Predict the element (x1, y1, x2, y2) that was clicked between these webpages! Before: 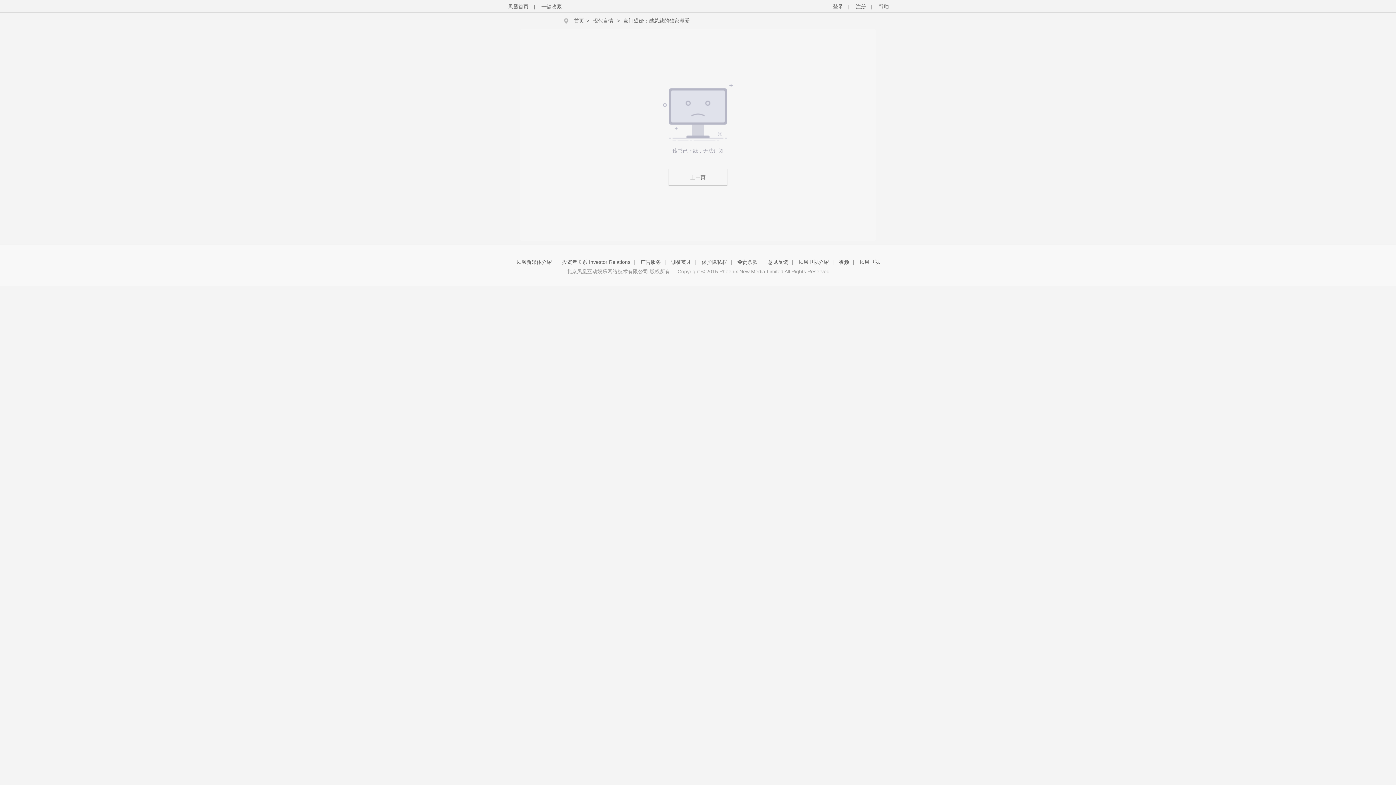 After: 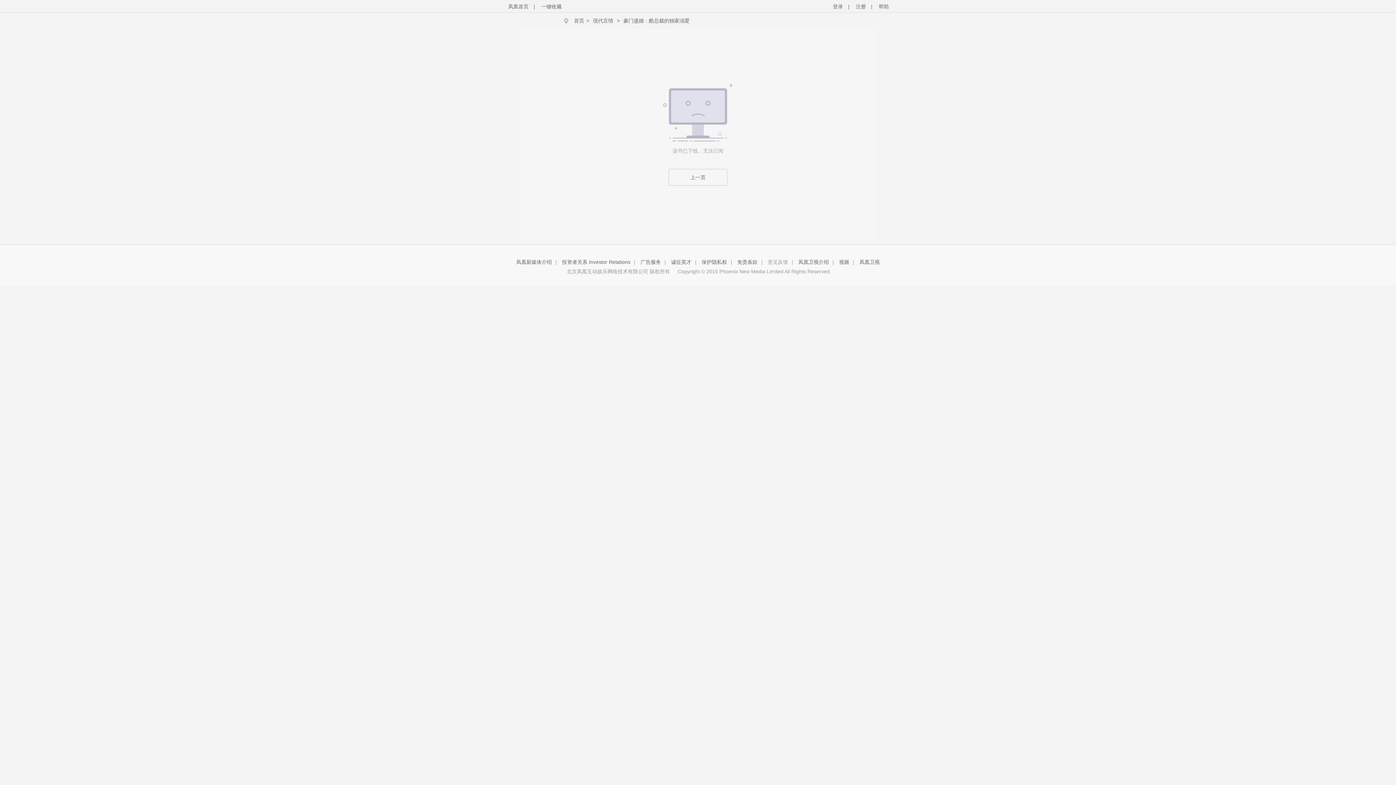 Action: label: 意见反馈 bbox: (768, 259, 788, 265)